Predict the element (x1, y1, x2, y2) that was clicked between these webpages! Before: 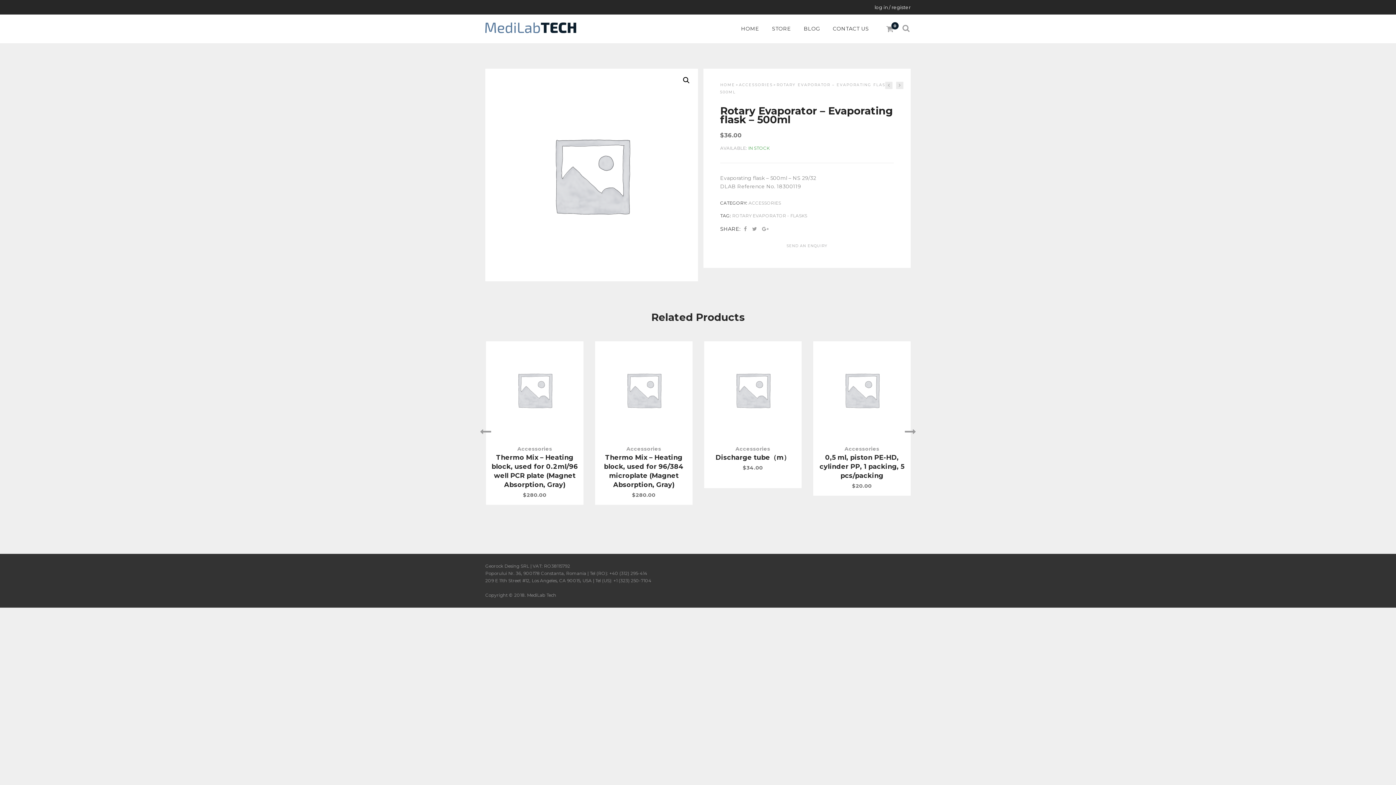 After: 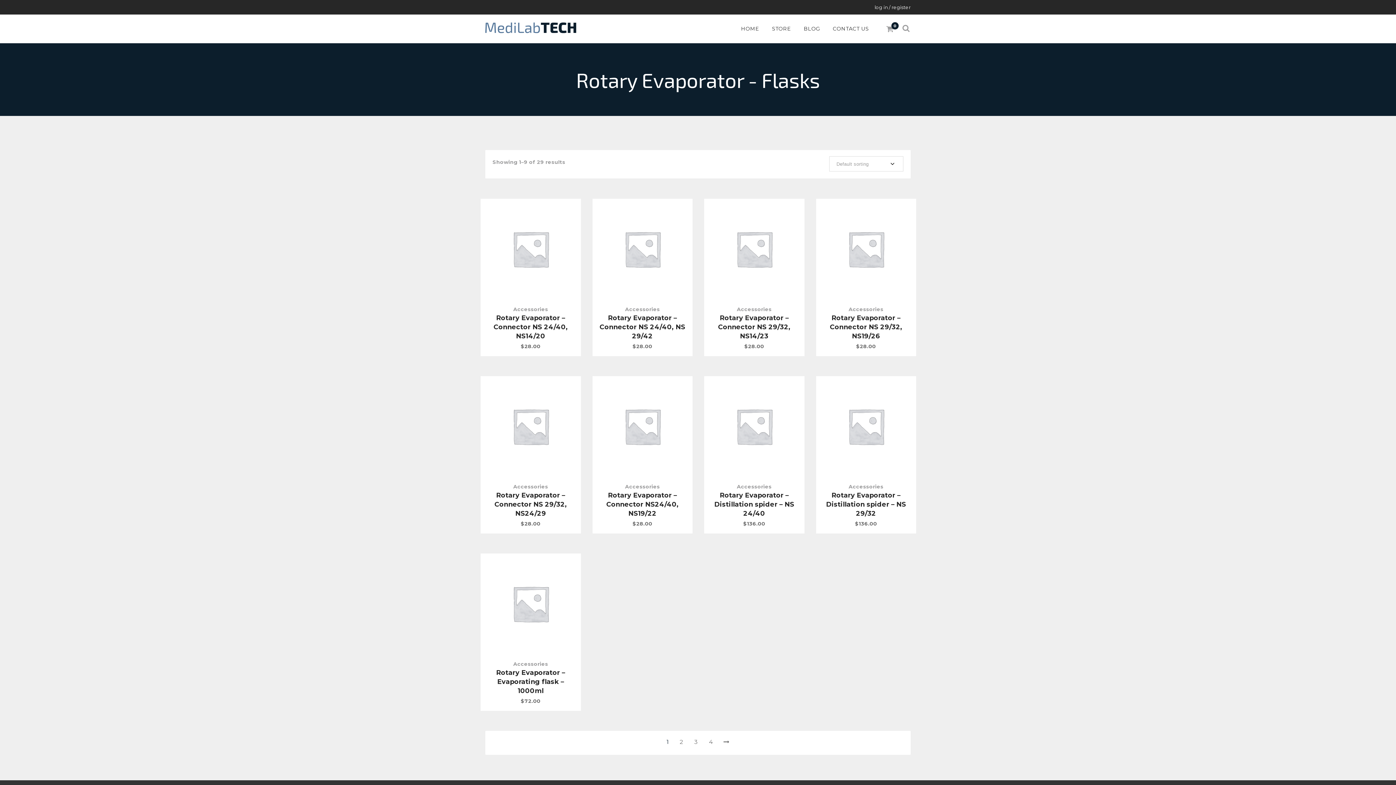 Action: bbox: (732, 213, 807, 218) label: ROTARY EVAPORATOR - FLASKS